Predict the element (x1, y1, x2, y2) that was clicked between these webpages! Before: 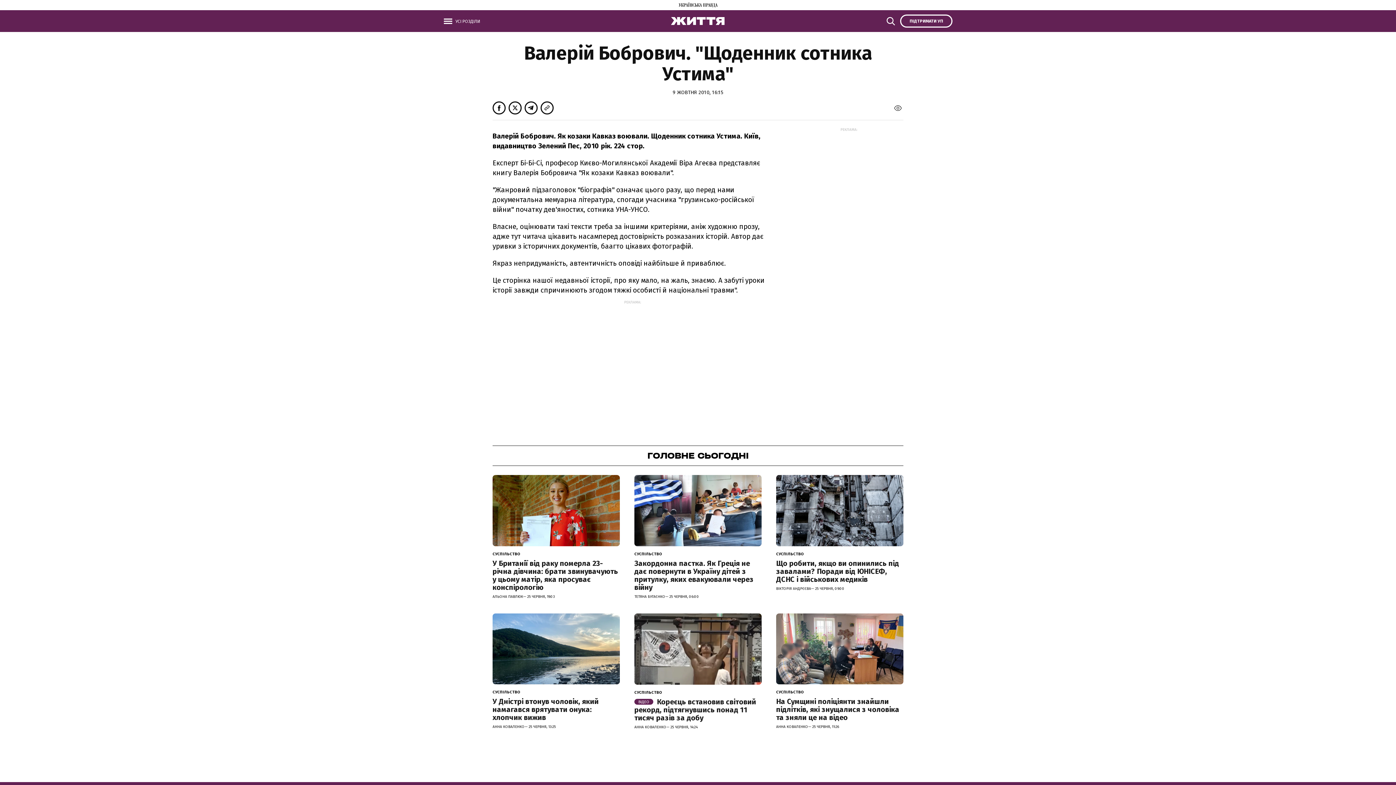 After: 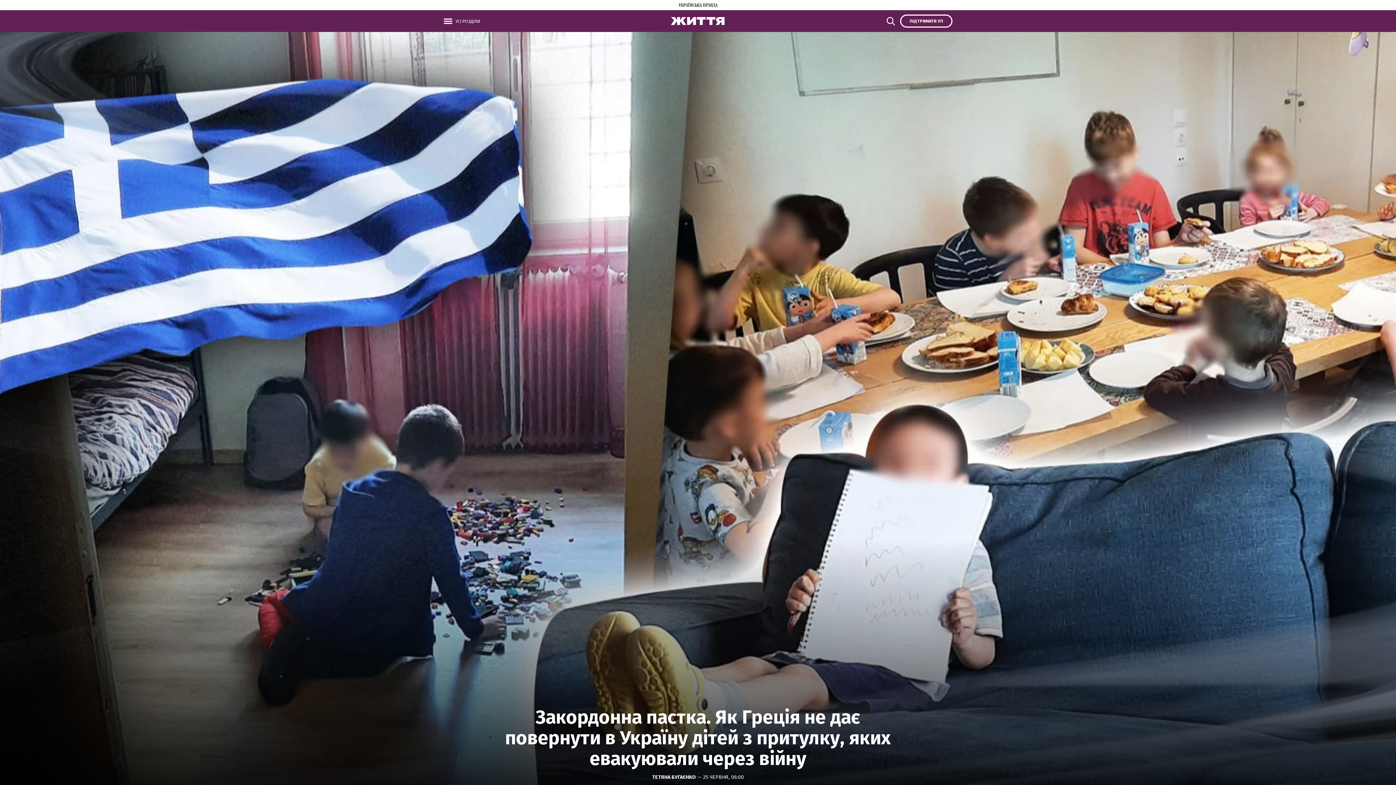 Action: label: Закордонна пастка. Як Греція не дає повернути в Україну дітей з притулку, яких евакуювали через війну bbox: (634, 559, 753, 591)